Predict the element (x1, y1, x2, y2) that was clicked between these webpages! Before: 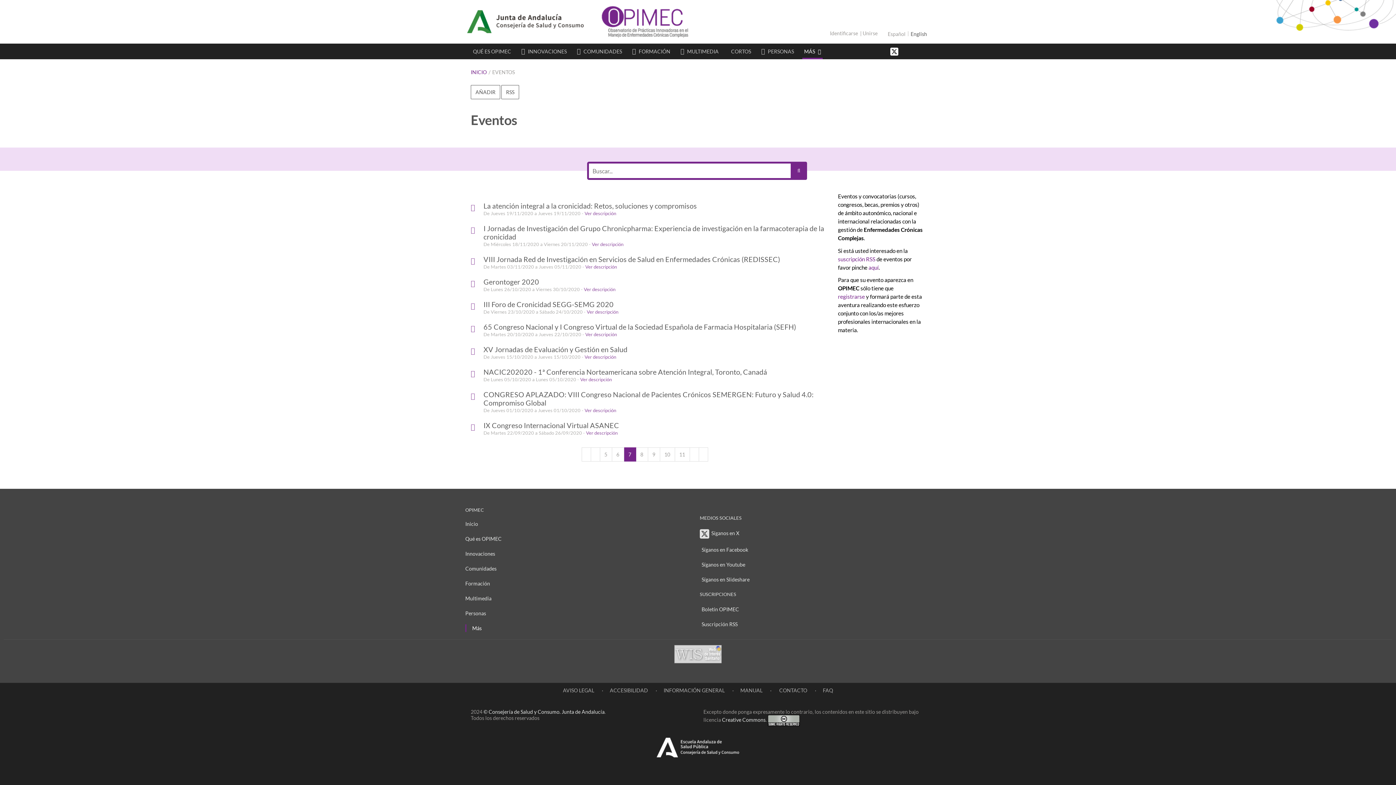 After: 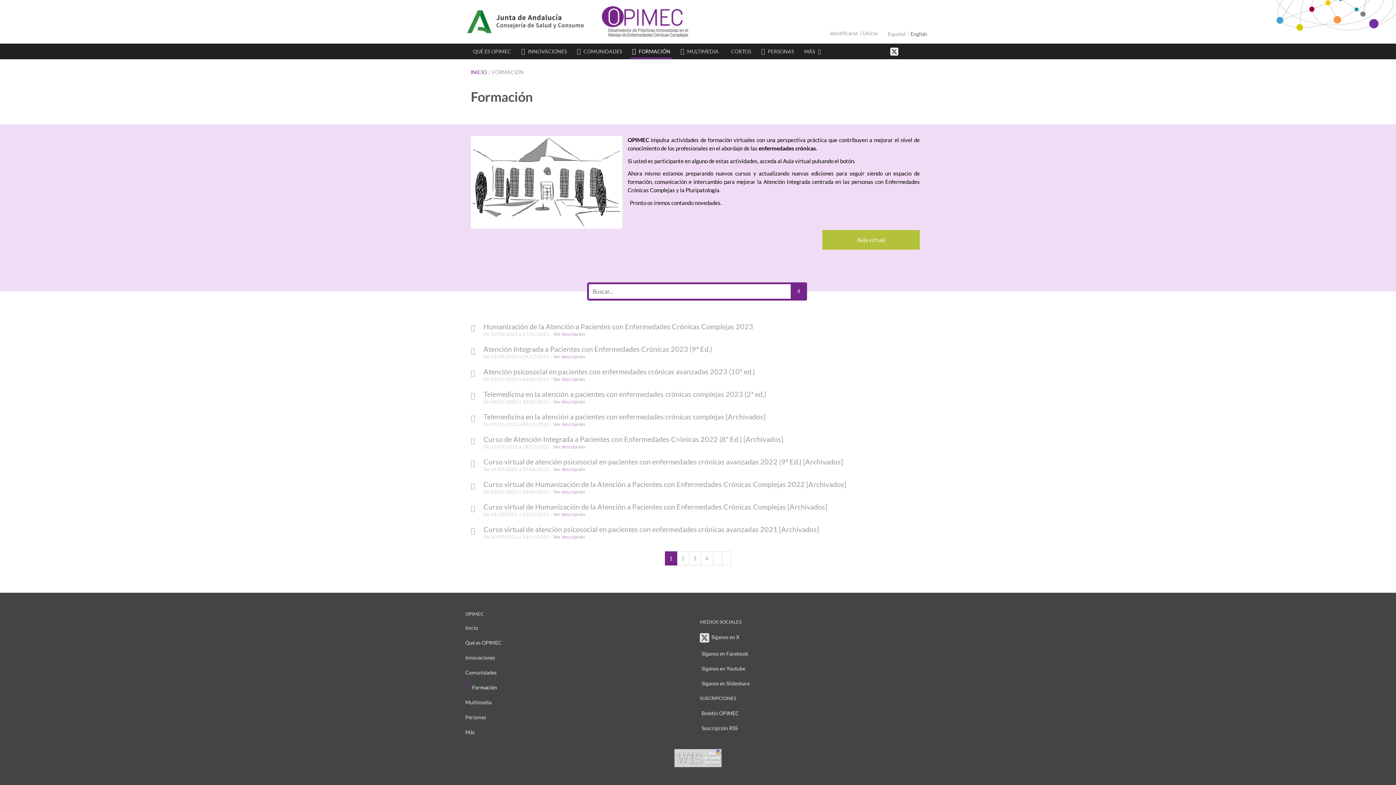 Action: bbox: (638, 48, 670, 54) label: FORMACIÓN